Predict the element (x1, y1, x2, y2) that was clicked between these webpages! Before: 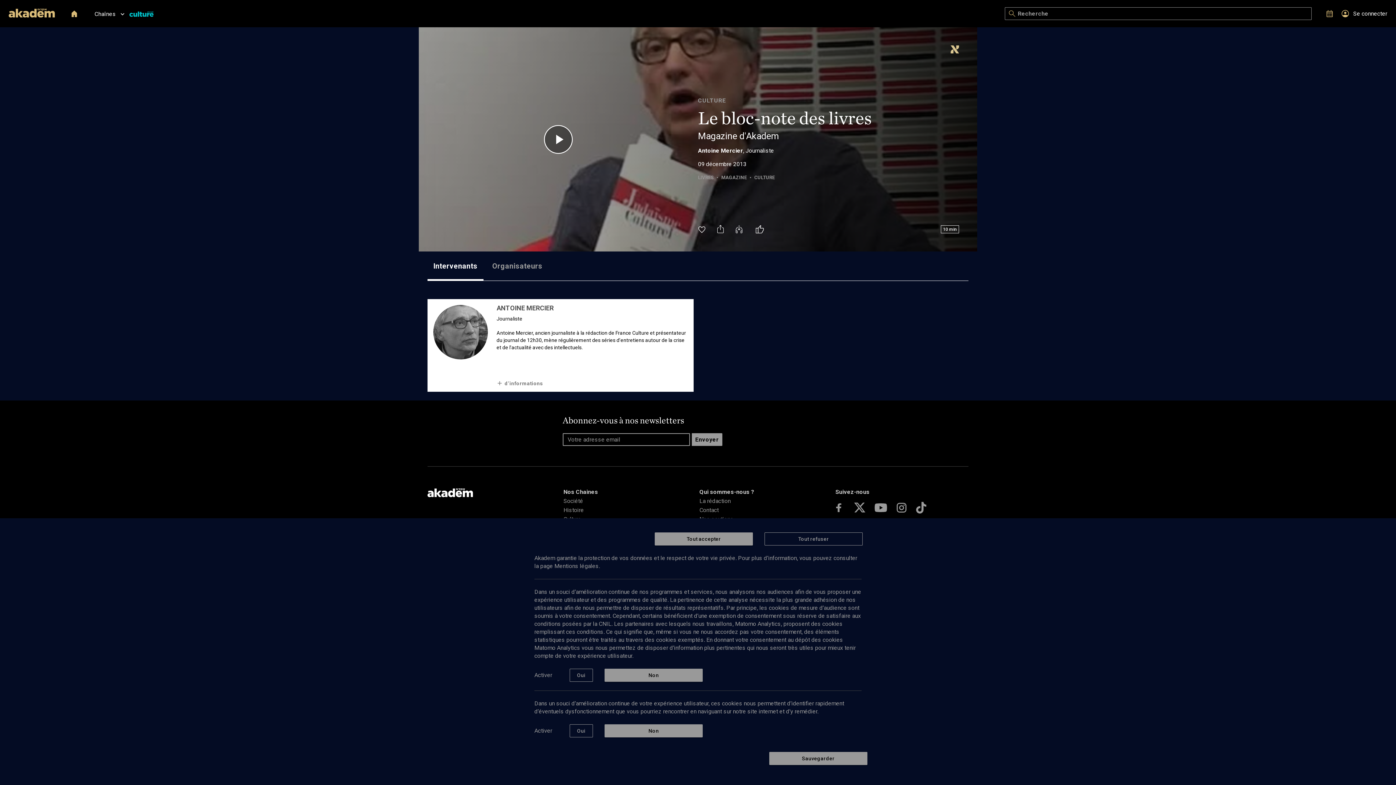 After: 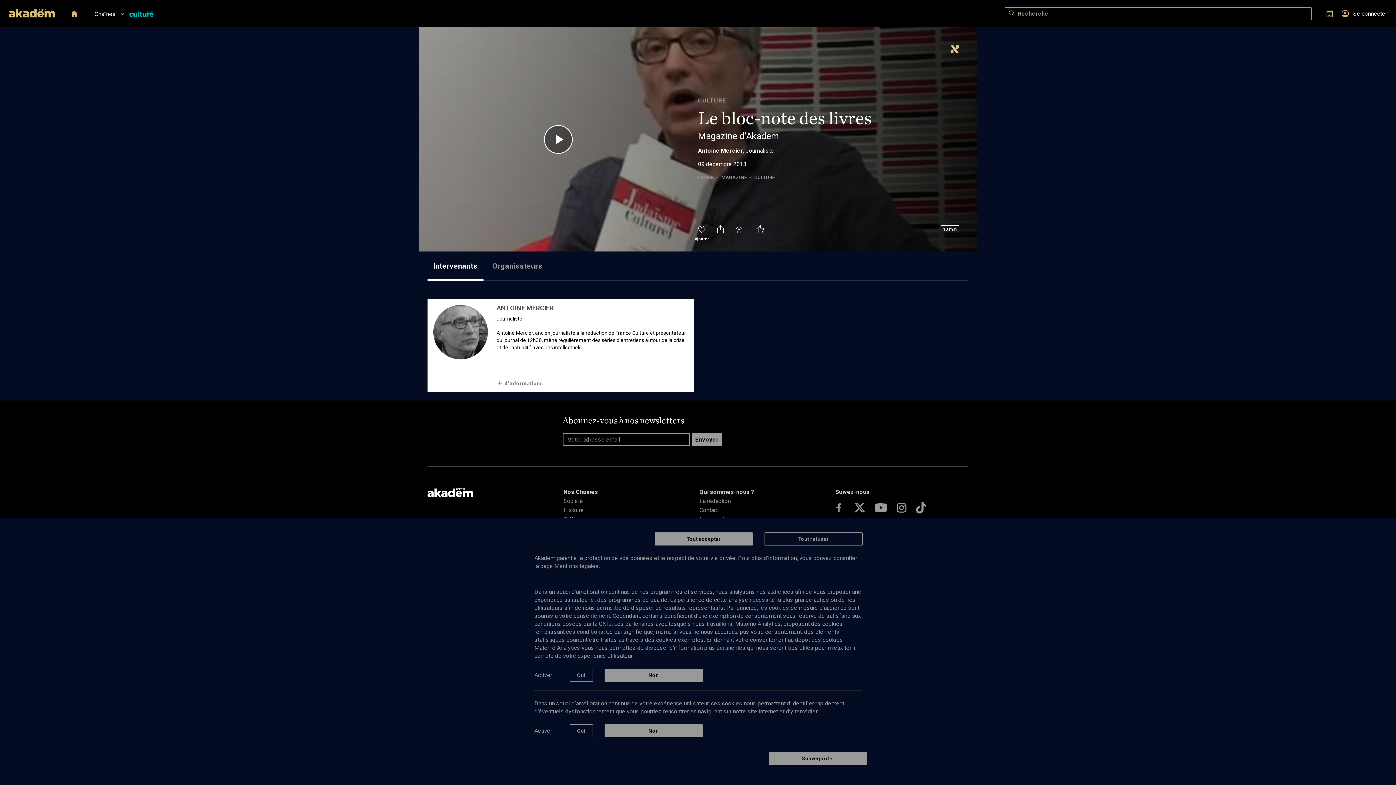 Action: bbox: (692, 220, 711, 238)